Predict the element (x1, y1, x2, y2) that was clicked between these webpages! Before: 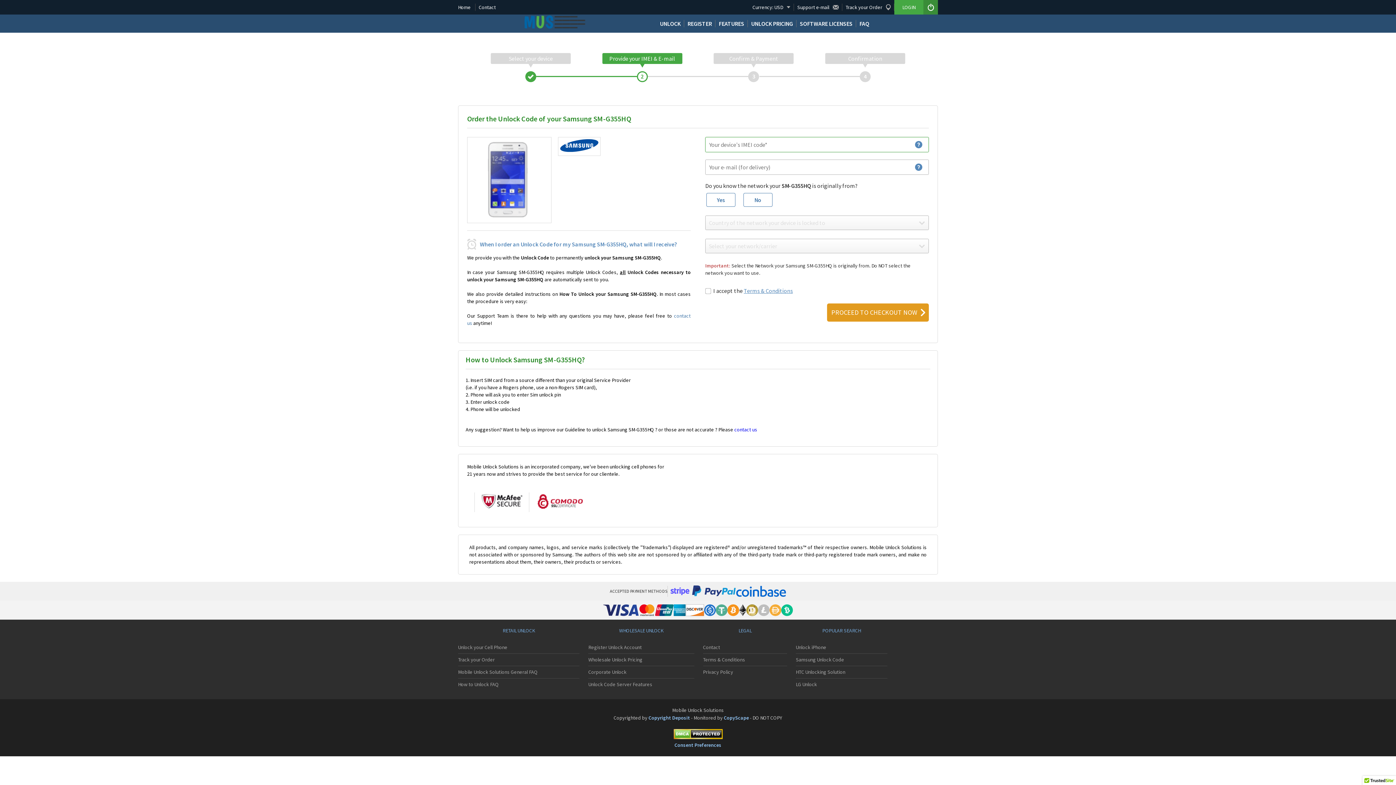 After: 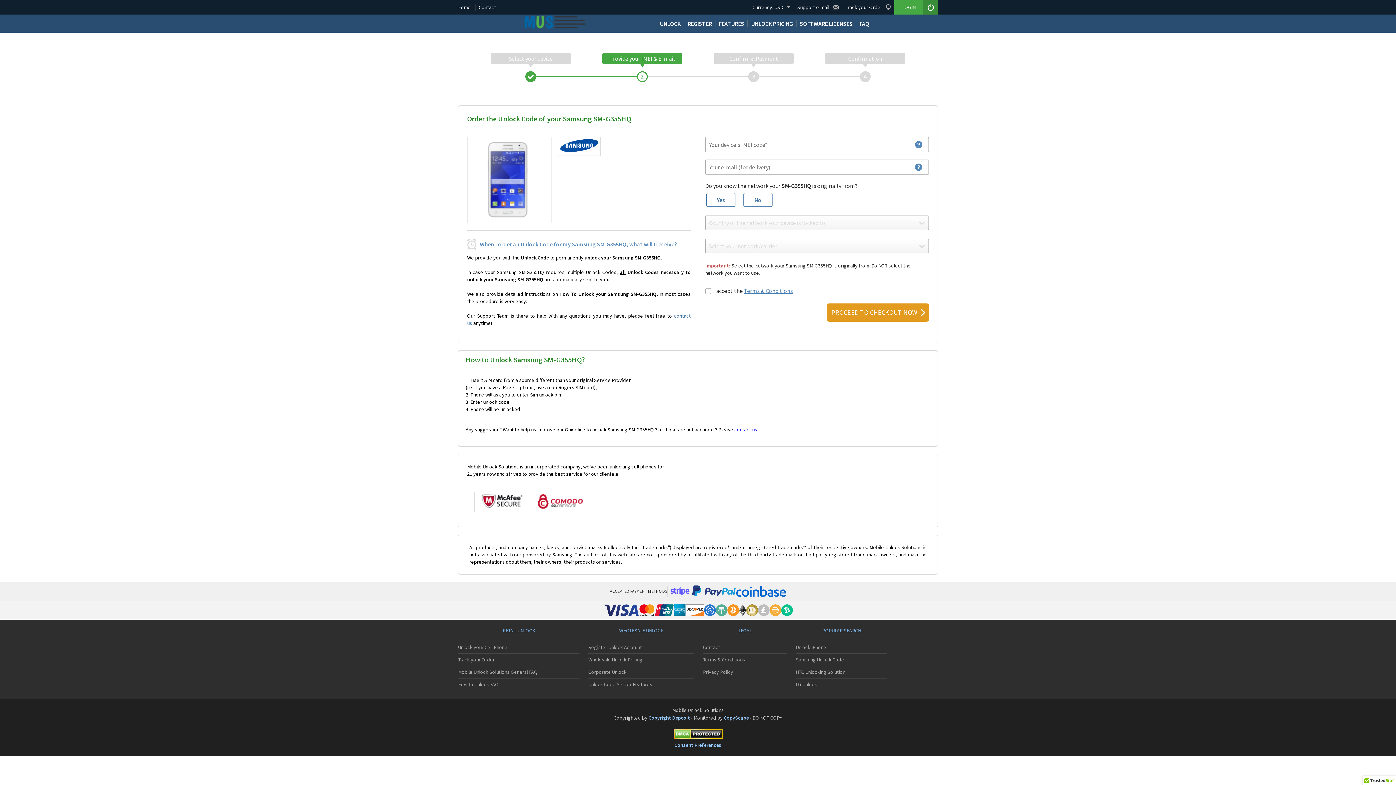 Action: bbox: (734, 426, 757, 433) label: contact us